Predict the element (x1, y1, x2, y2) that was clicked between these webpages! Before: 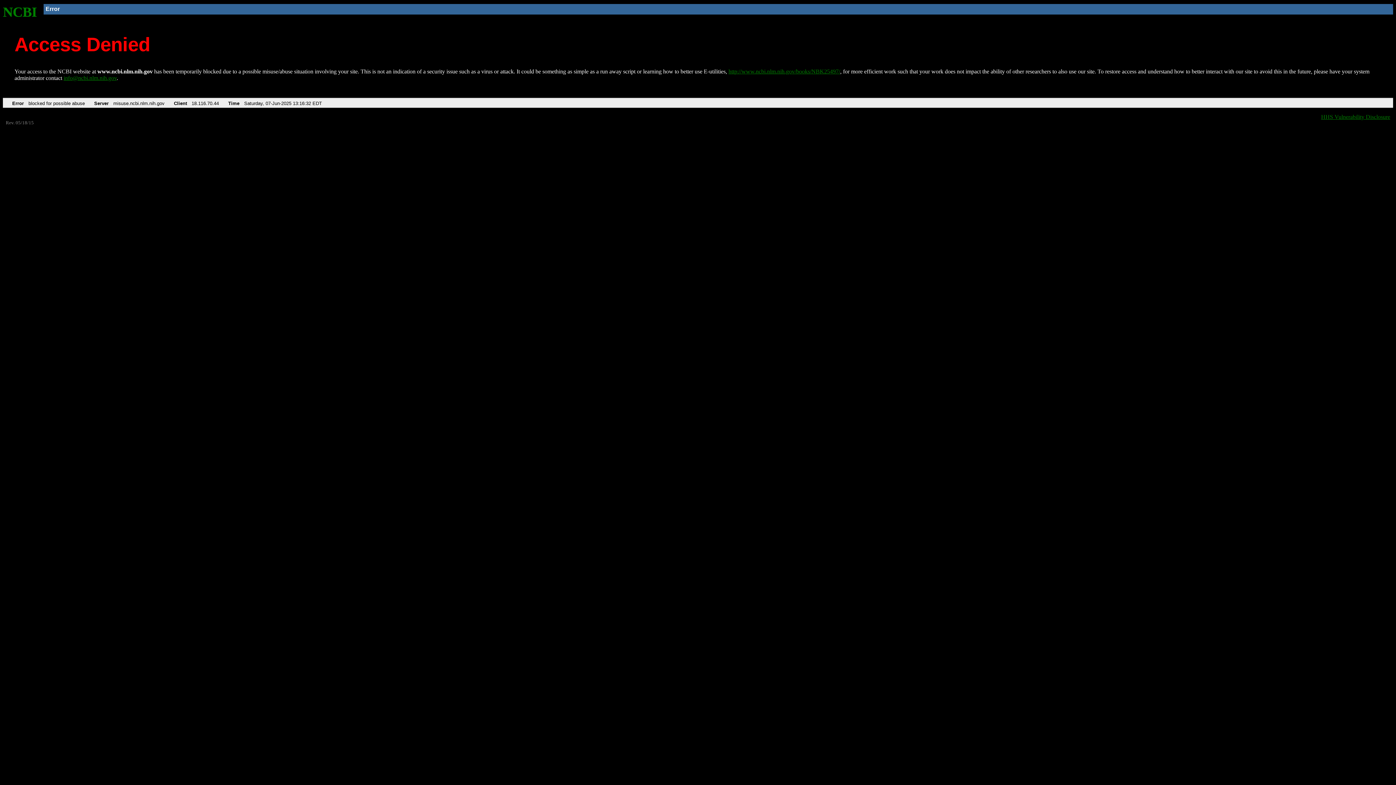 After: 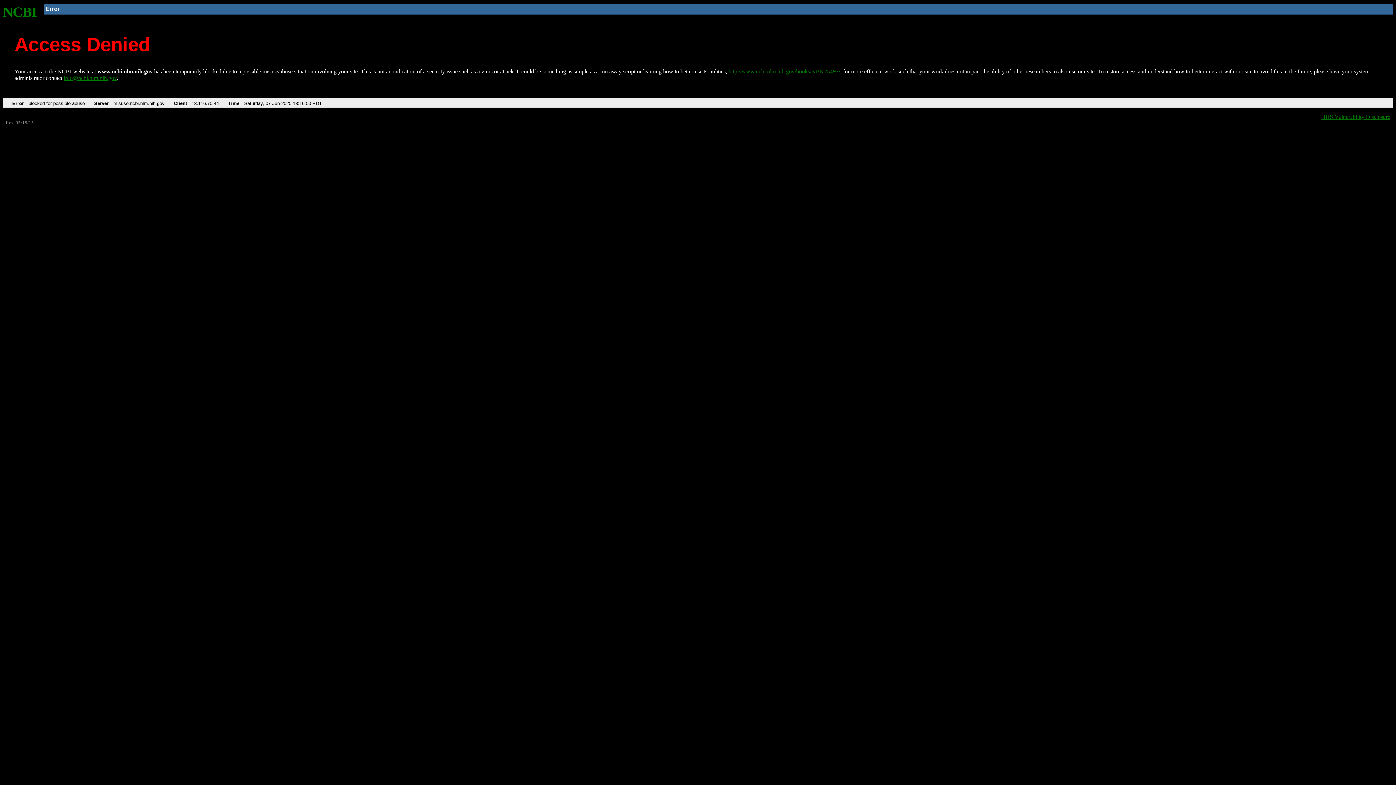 Action: label: NCBI bbox: (2, 4, 37, 19)